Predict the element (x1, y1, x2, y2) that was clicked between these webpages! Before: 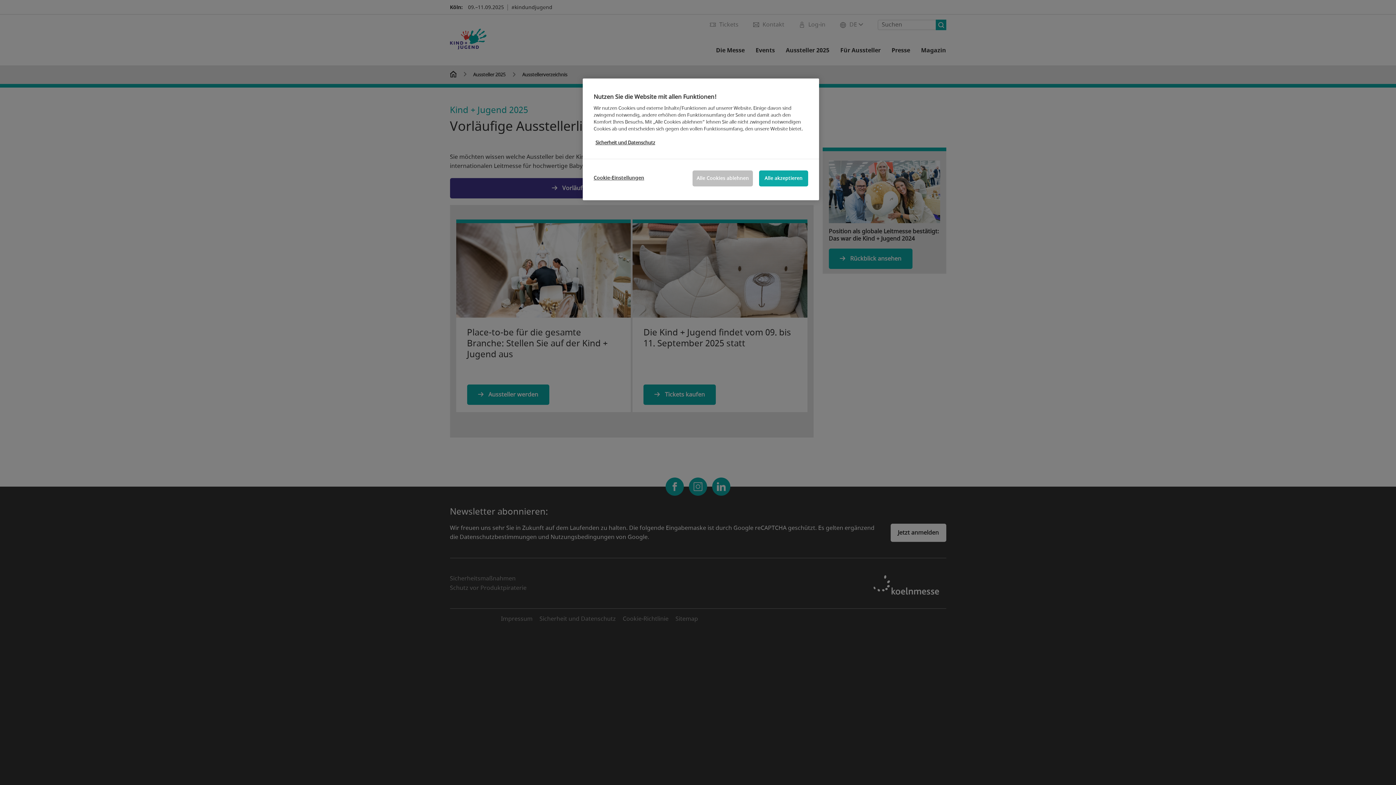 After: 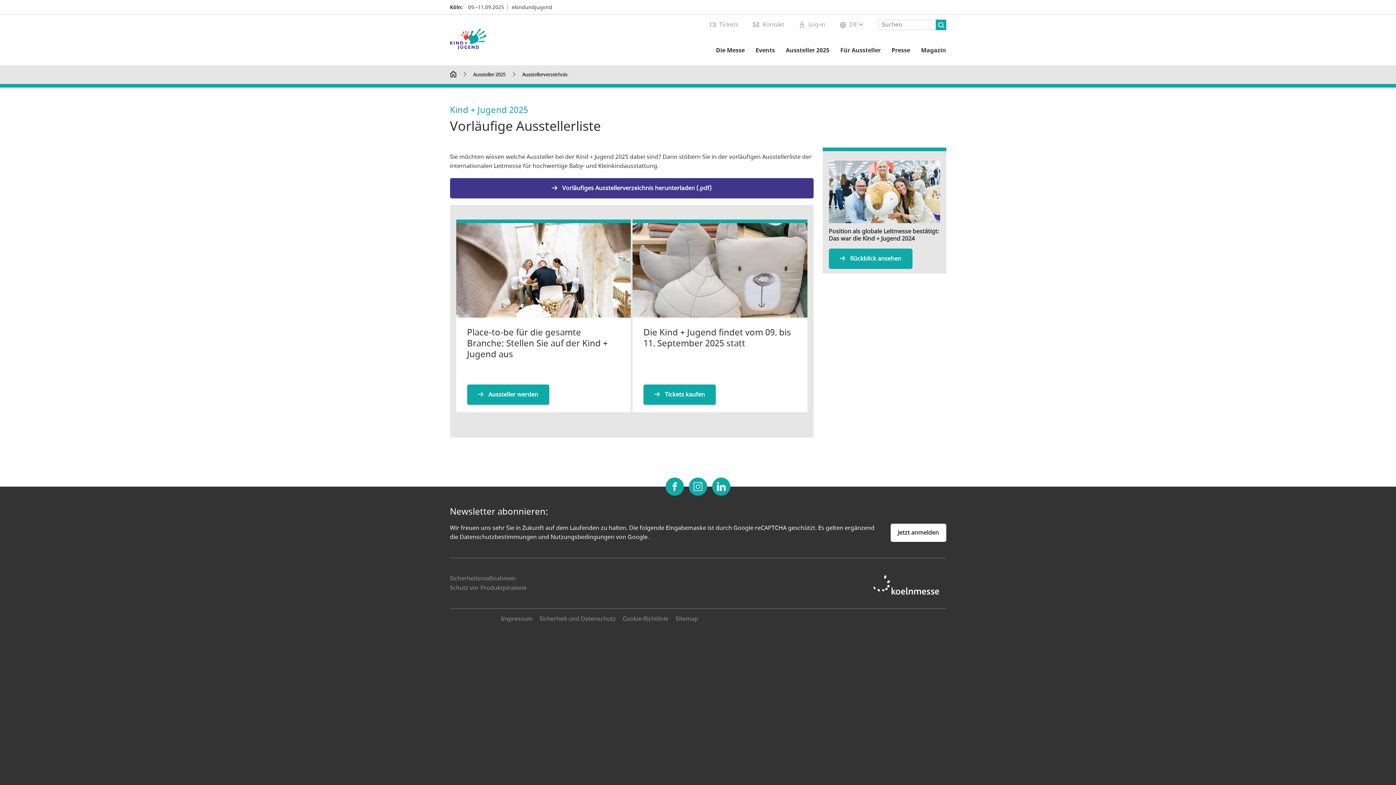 Action: bbox: (692, 170, 753, 186) label: Alle Cookies ablehnen